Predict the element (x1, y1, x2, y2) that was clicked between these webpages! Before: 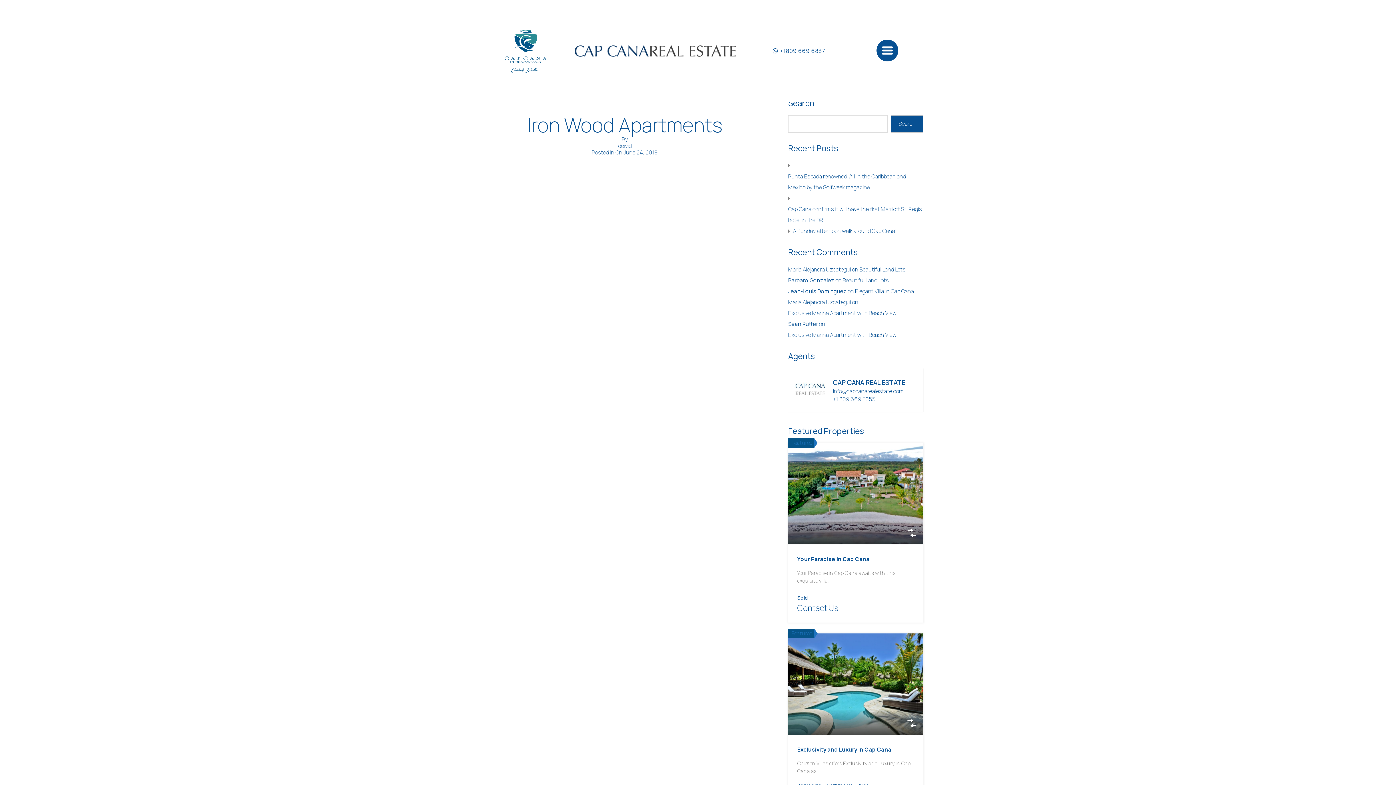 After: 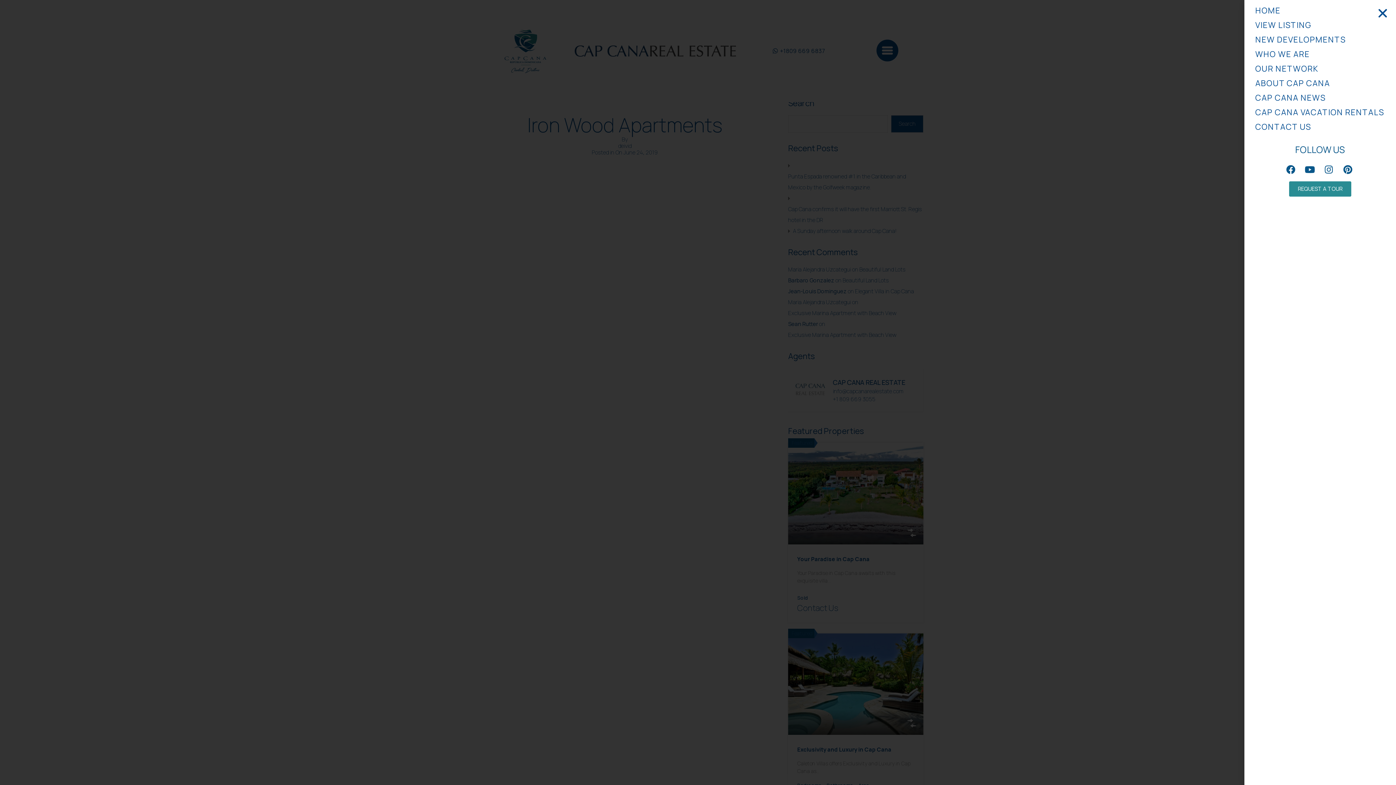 Action: bbox: (876, 39, 898, 61)